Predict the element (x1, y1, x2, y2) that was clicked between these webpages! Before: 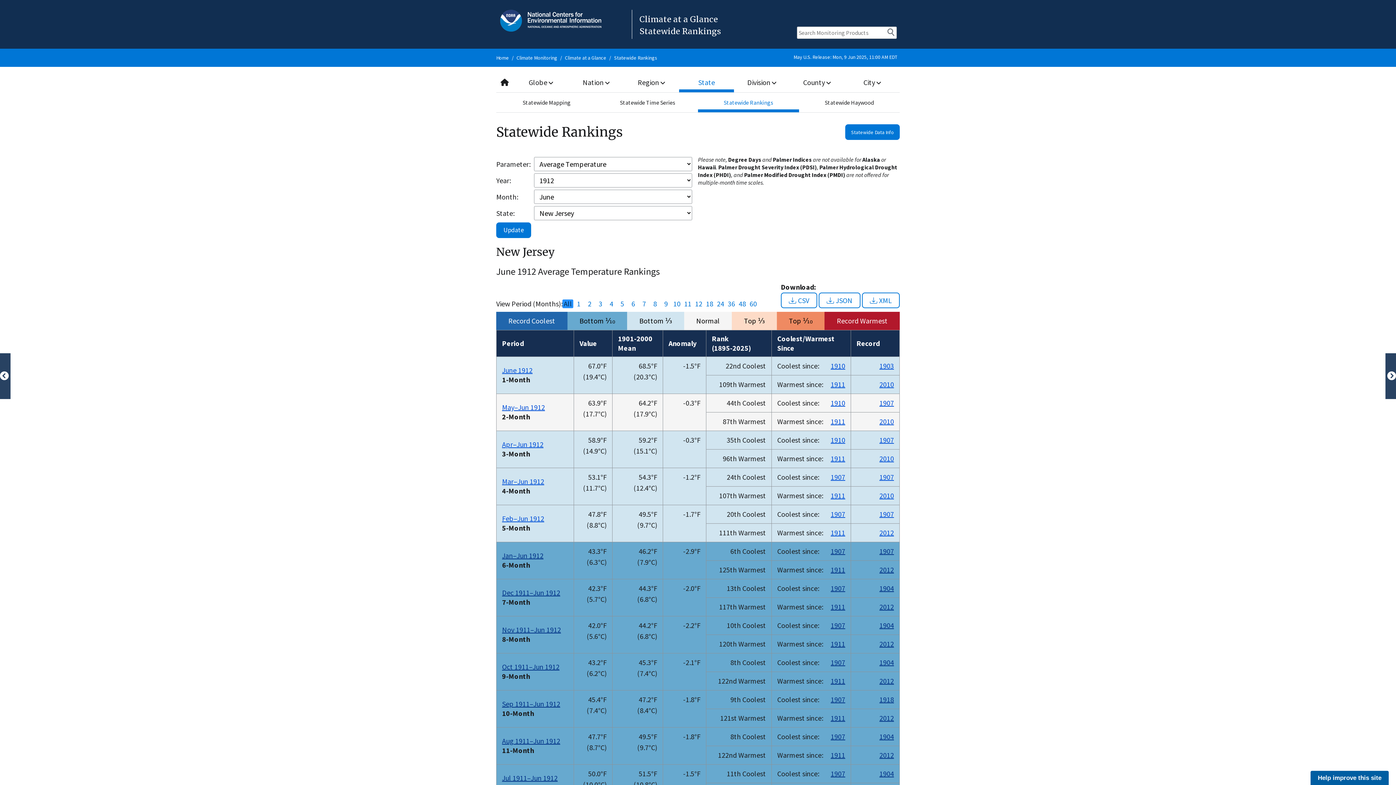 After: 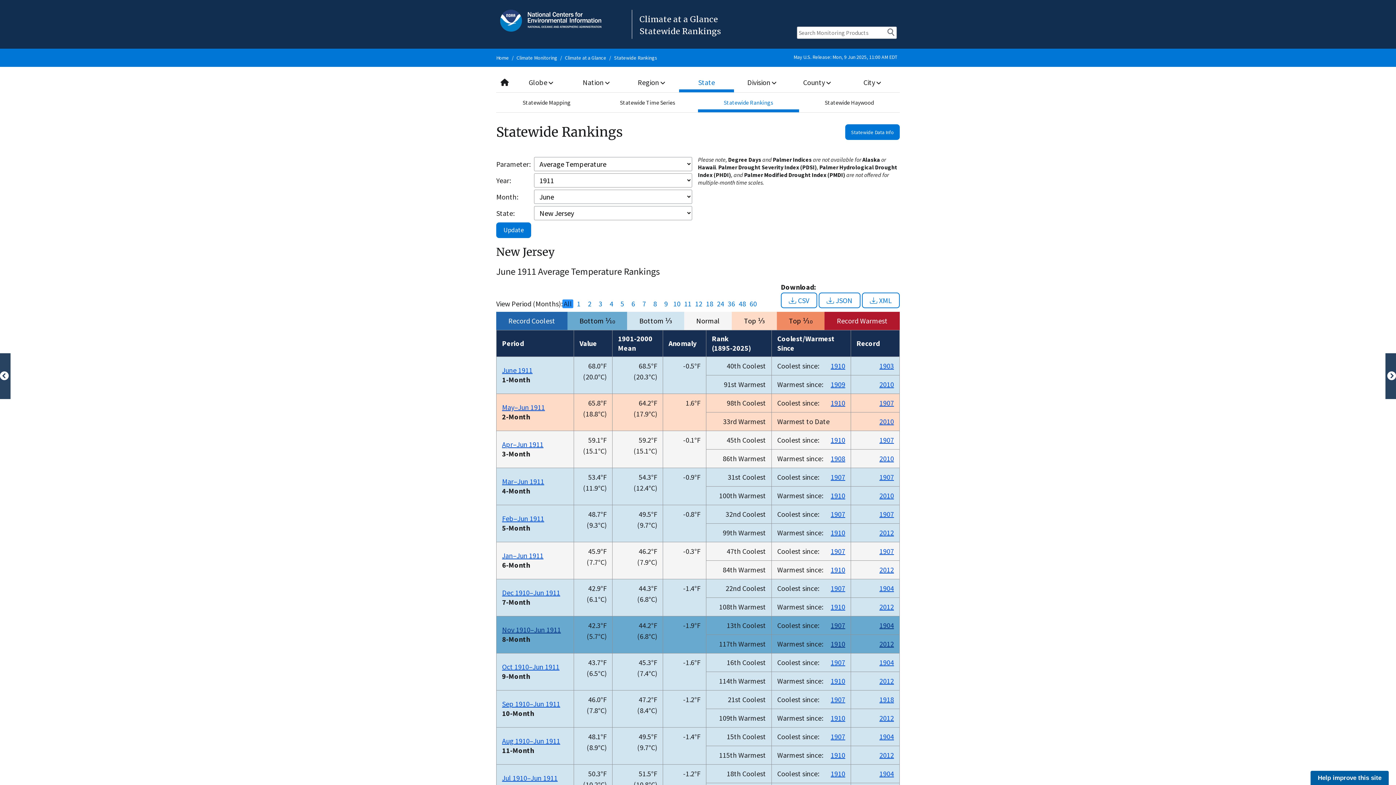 Action: label: 1911 bbox: (830, 602, 845, 611)